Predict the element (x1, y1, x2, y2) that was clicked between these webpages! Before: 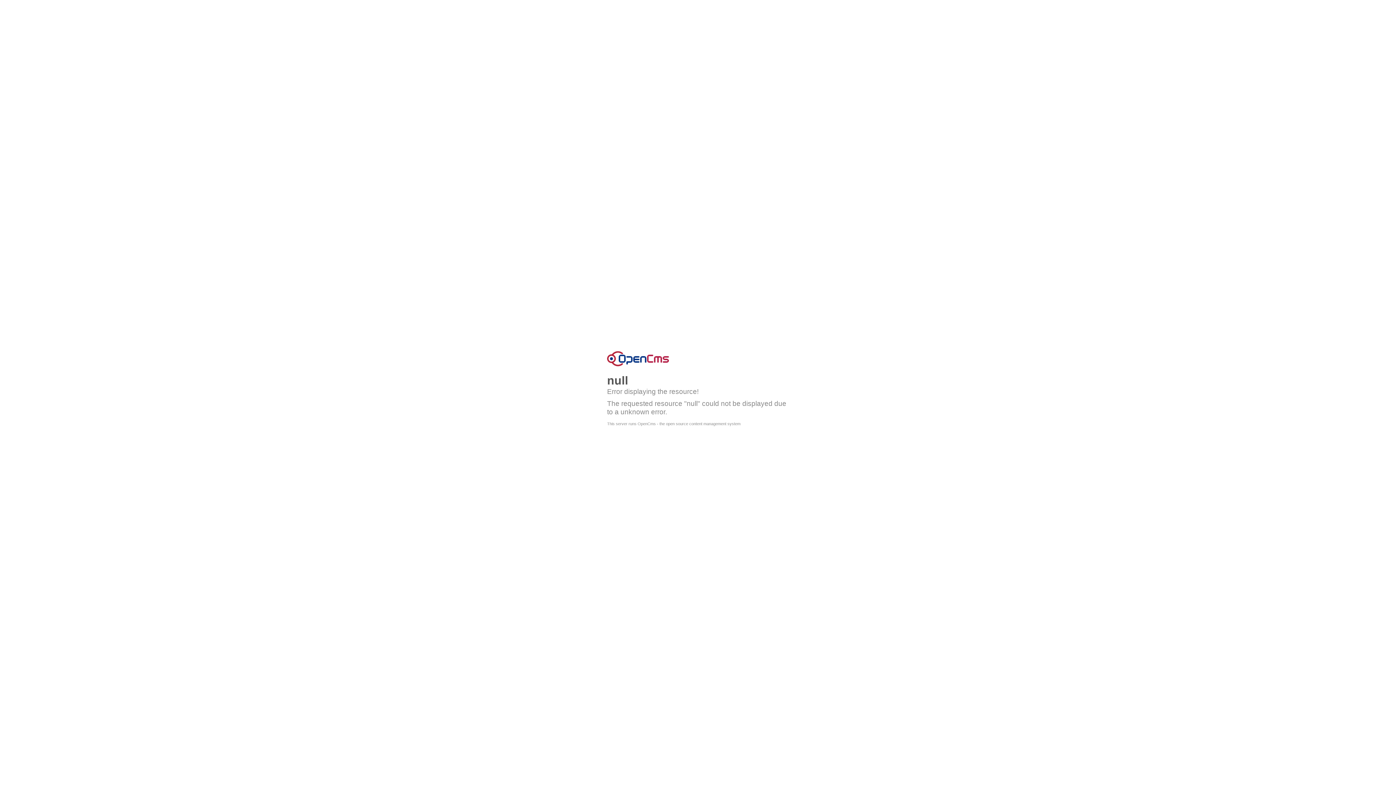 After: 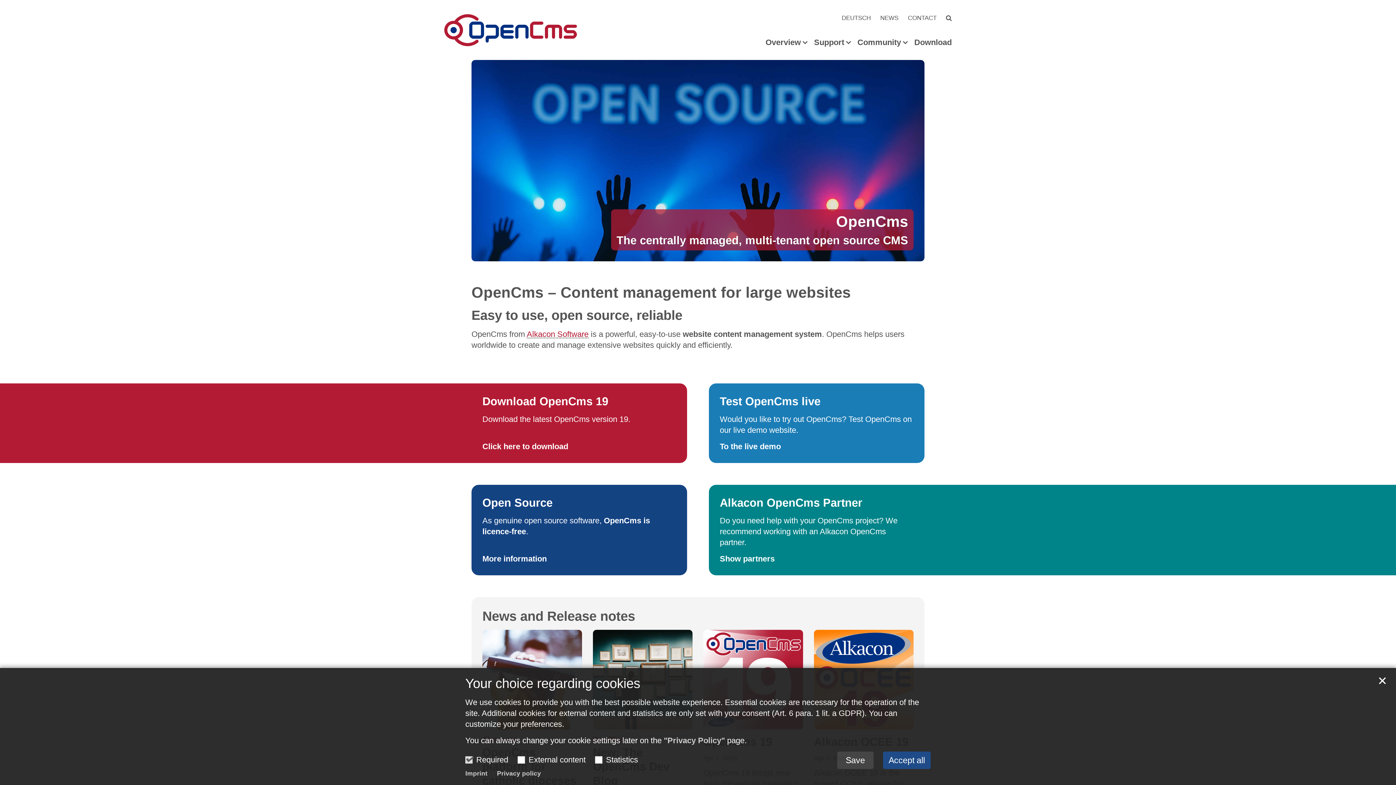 Action: label: This server runs OpenCms - the open source content management system bbox: (607, 421, 740, 426)